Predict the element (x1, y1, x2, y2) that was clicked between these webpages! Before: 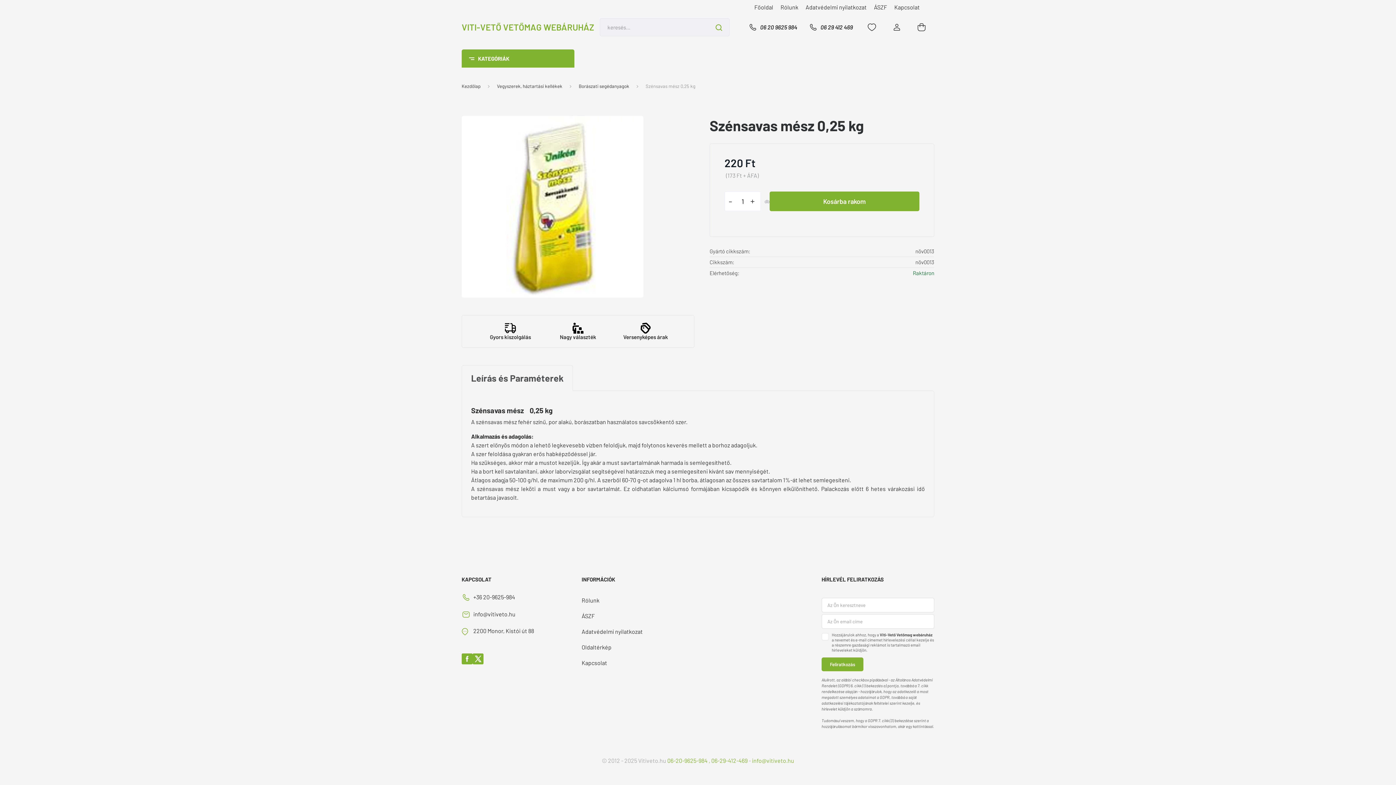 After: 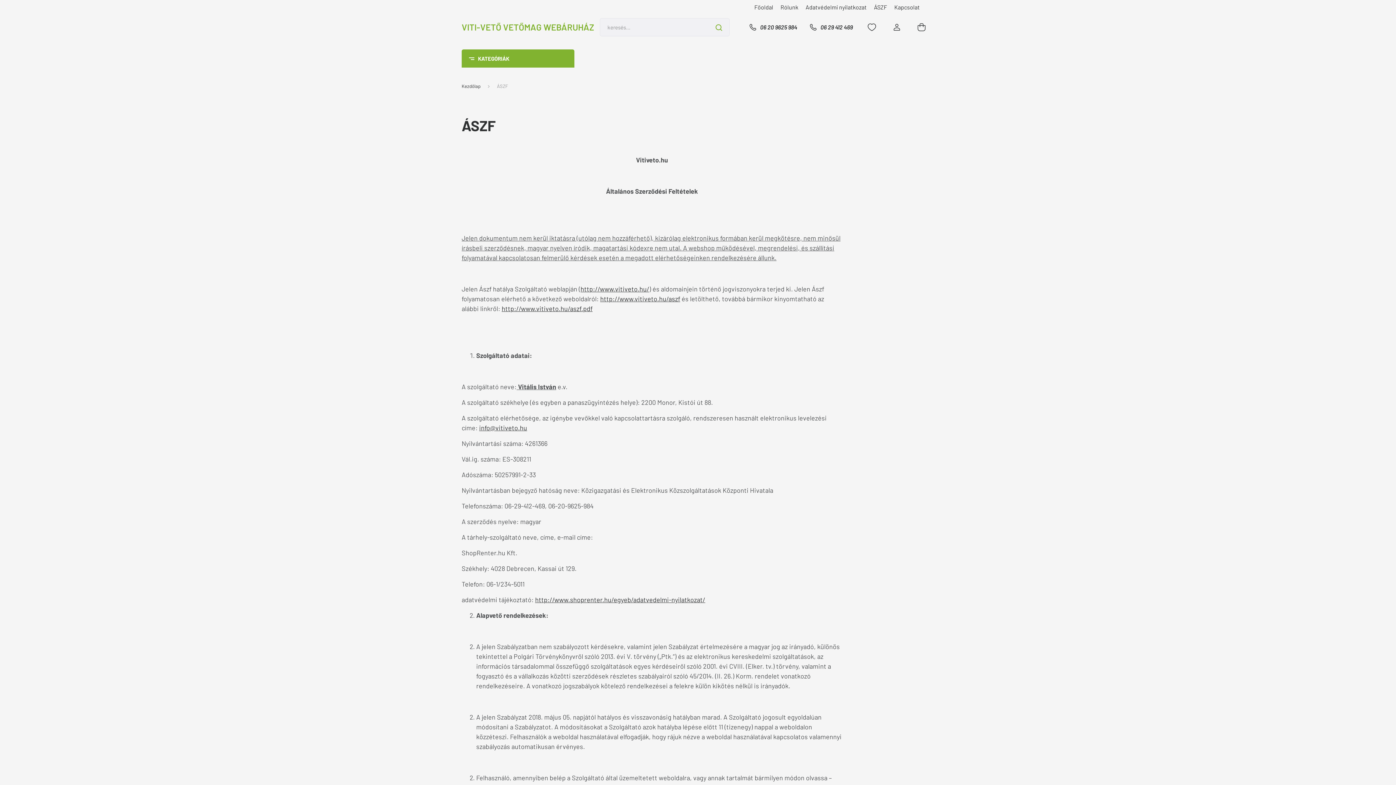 Action: bbox: (870, 3, 890, 11) label: ÁSZF